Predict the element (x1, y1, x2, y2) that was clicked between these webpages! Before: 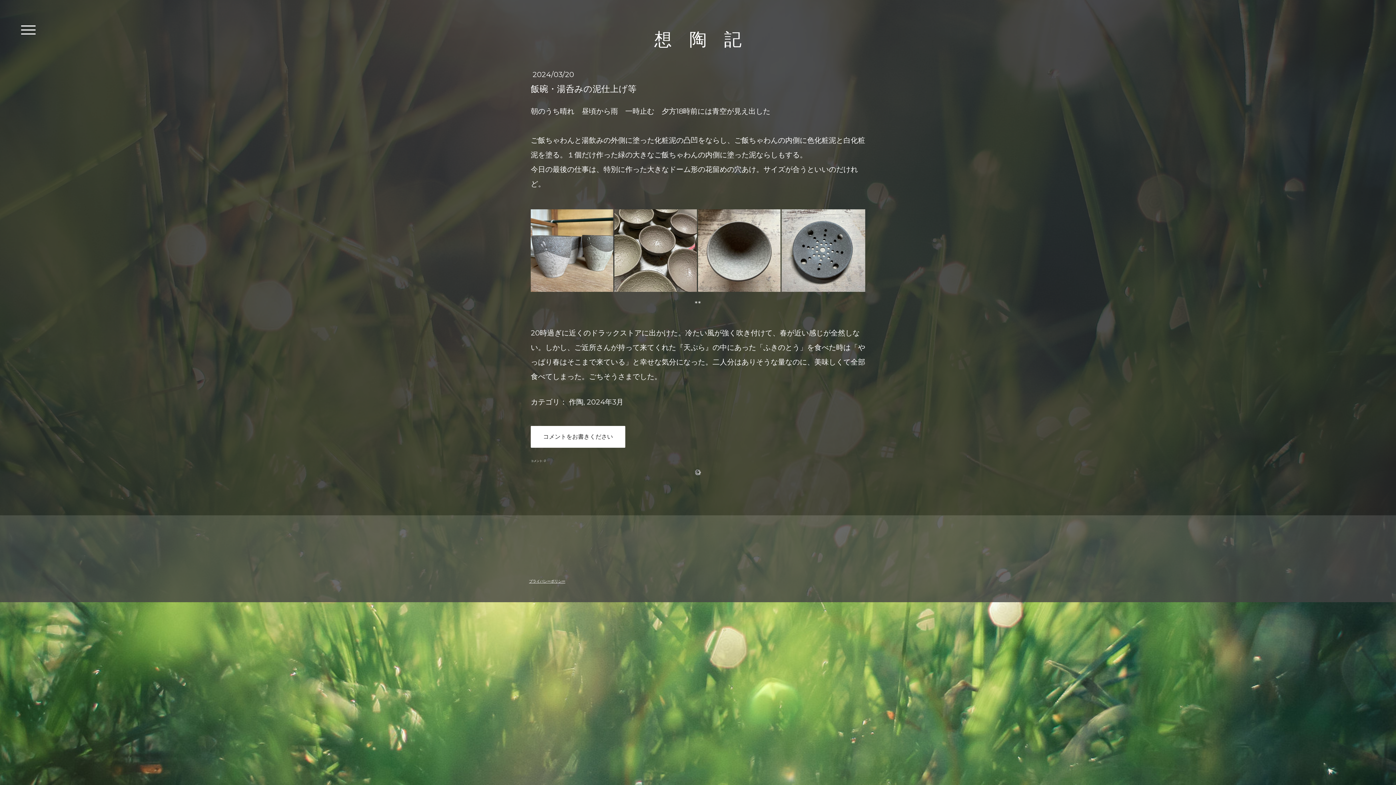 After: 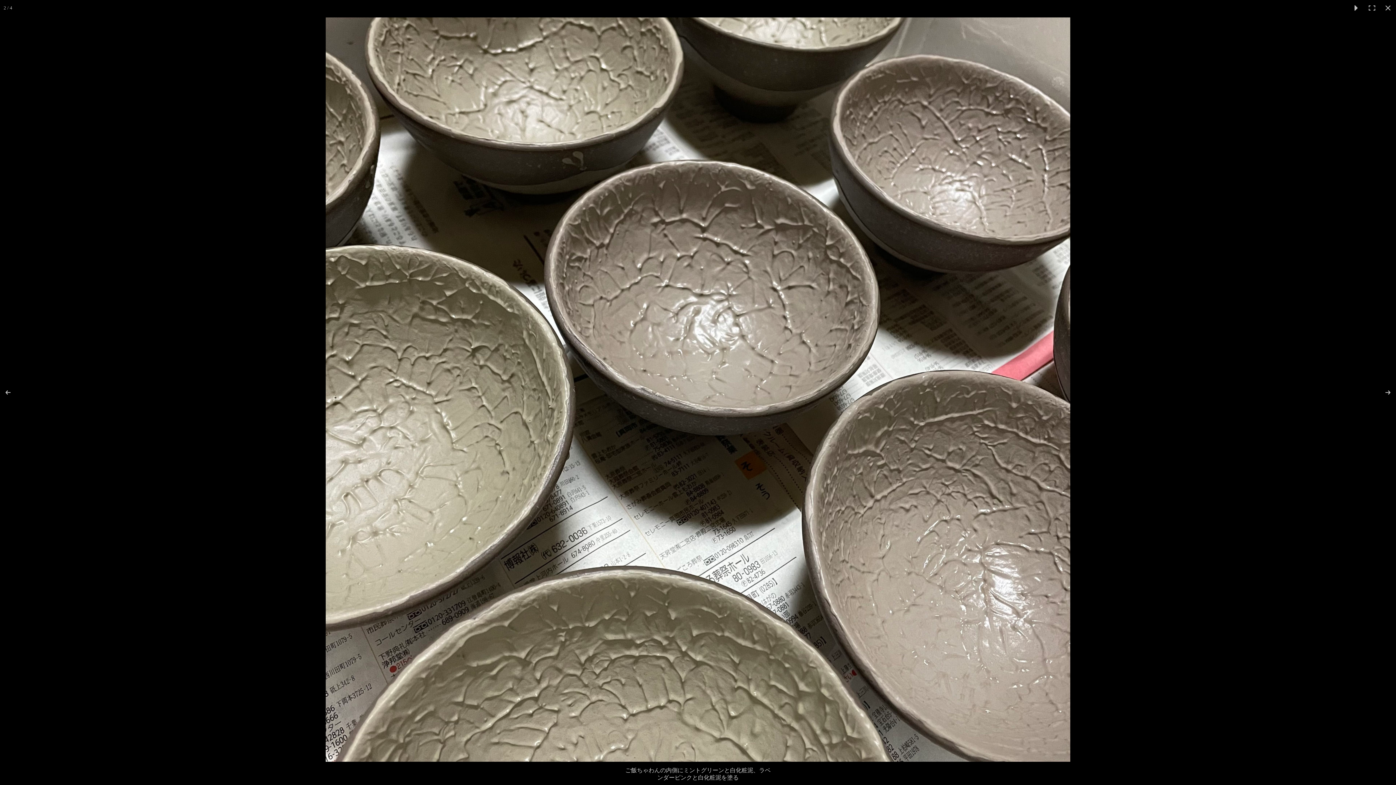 Action: bbox: (614, 209, 698, 292)